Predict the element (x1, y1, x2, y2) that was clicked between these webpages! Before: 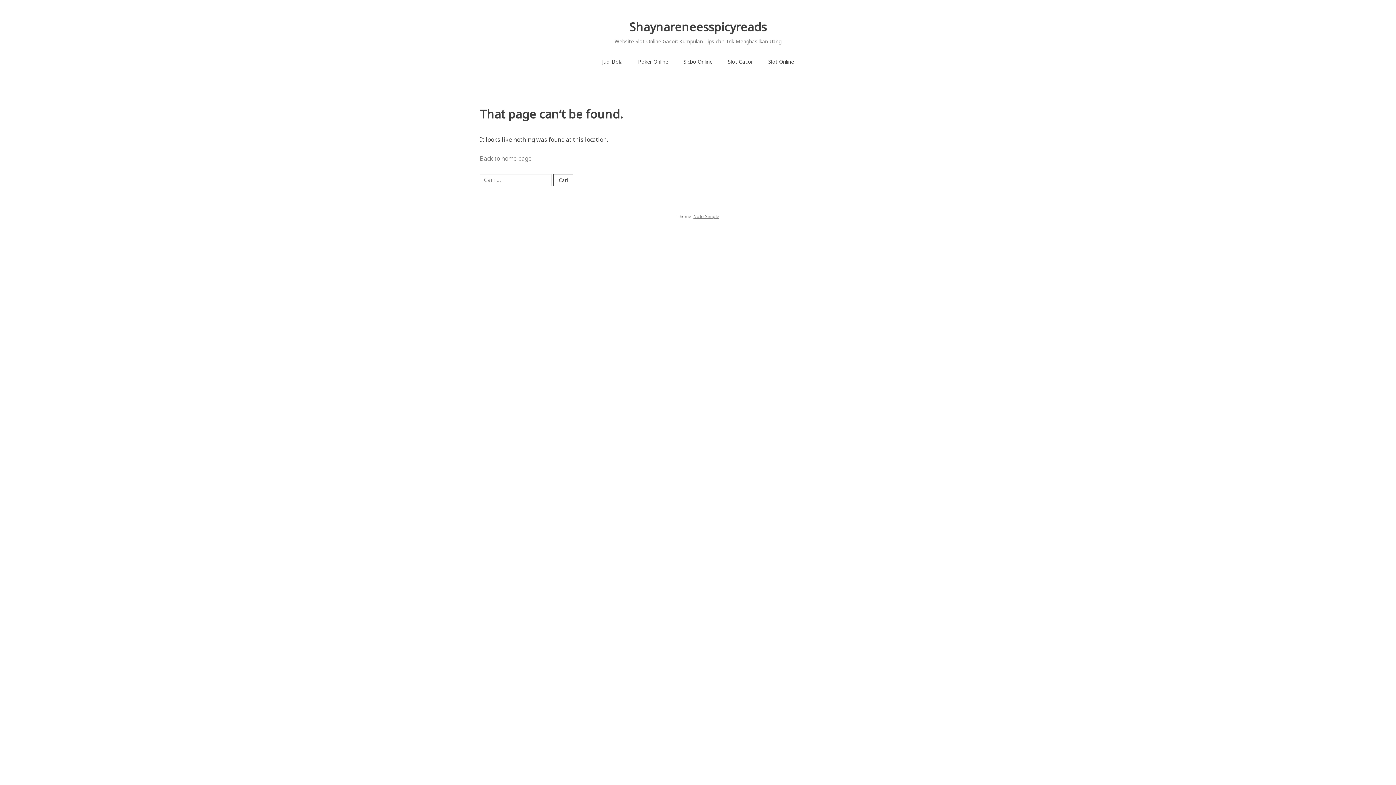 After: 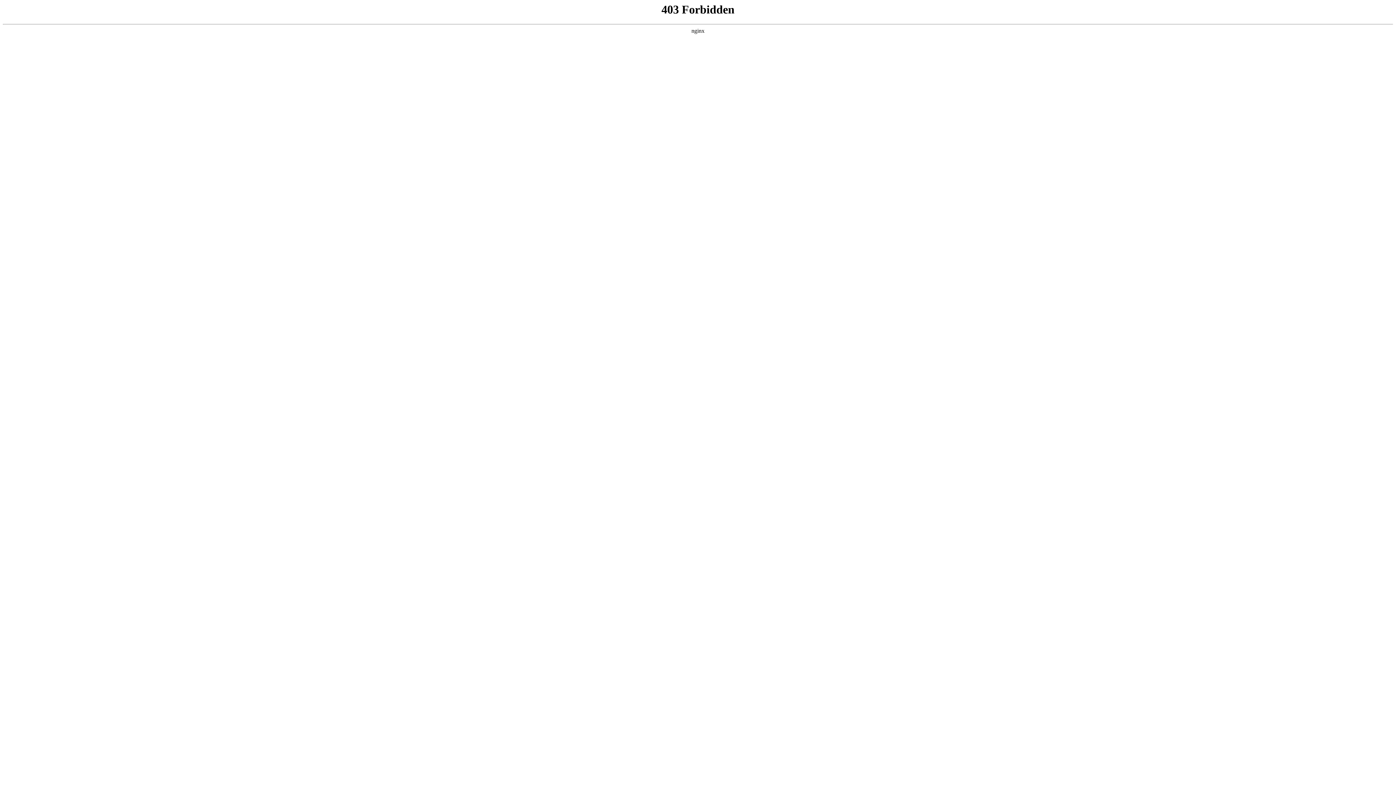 Action: bbox: (693, 213, 719, 219) label: Noto Simple